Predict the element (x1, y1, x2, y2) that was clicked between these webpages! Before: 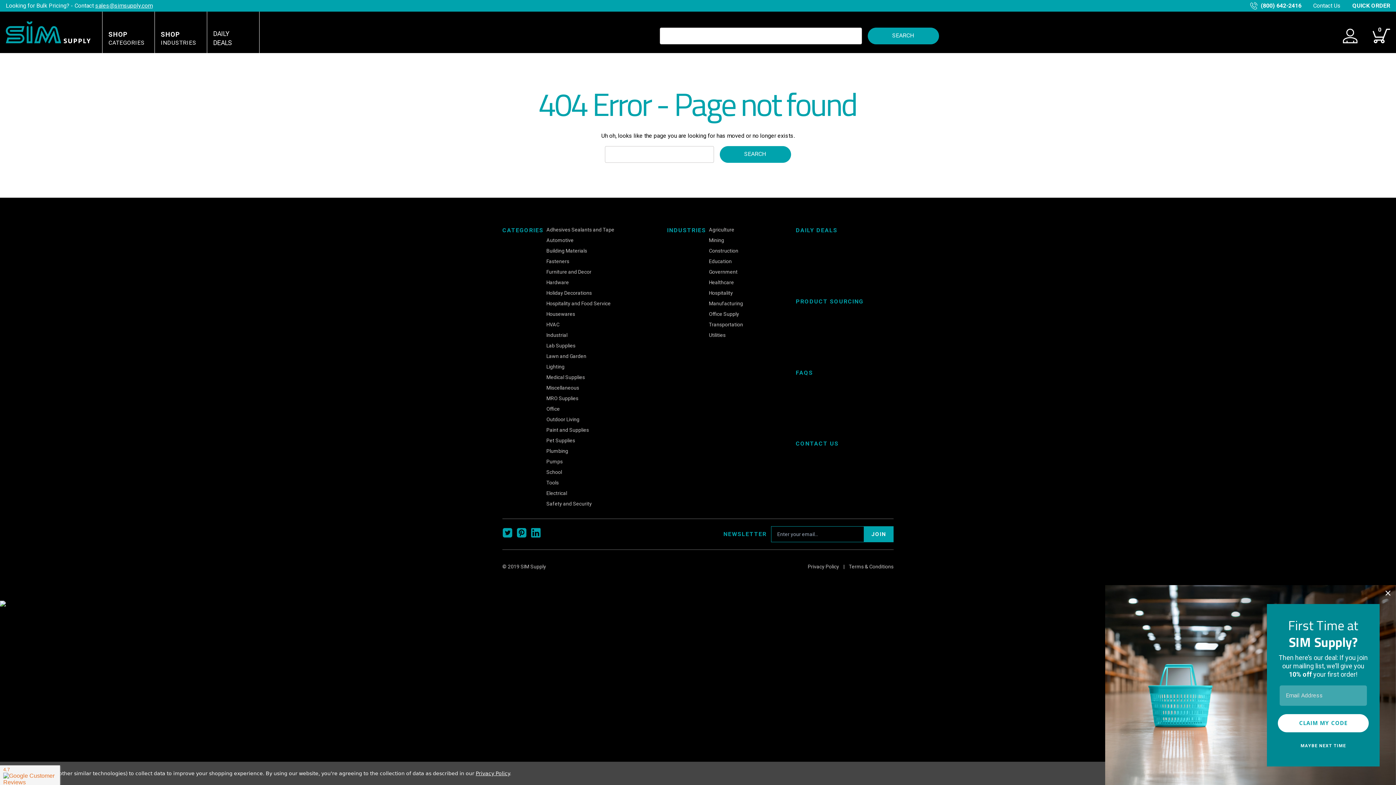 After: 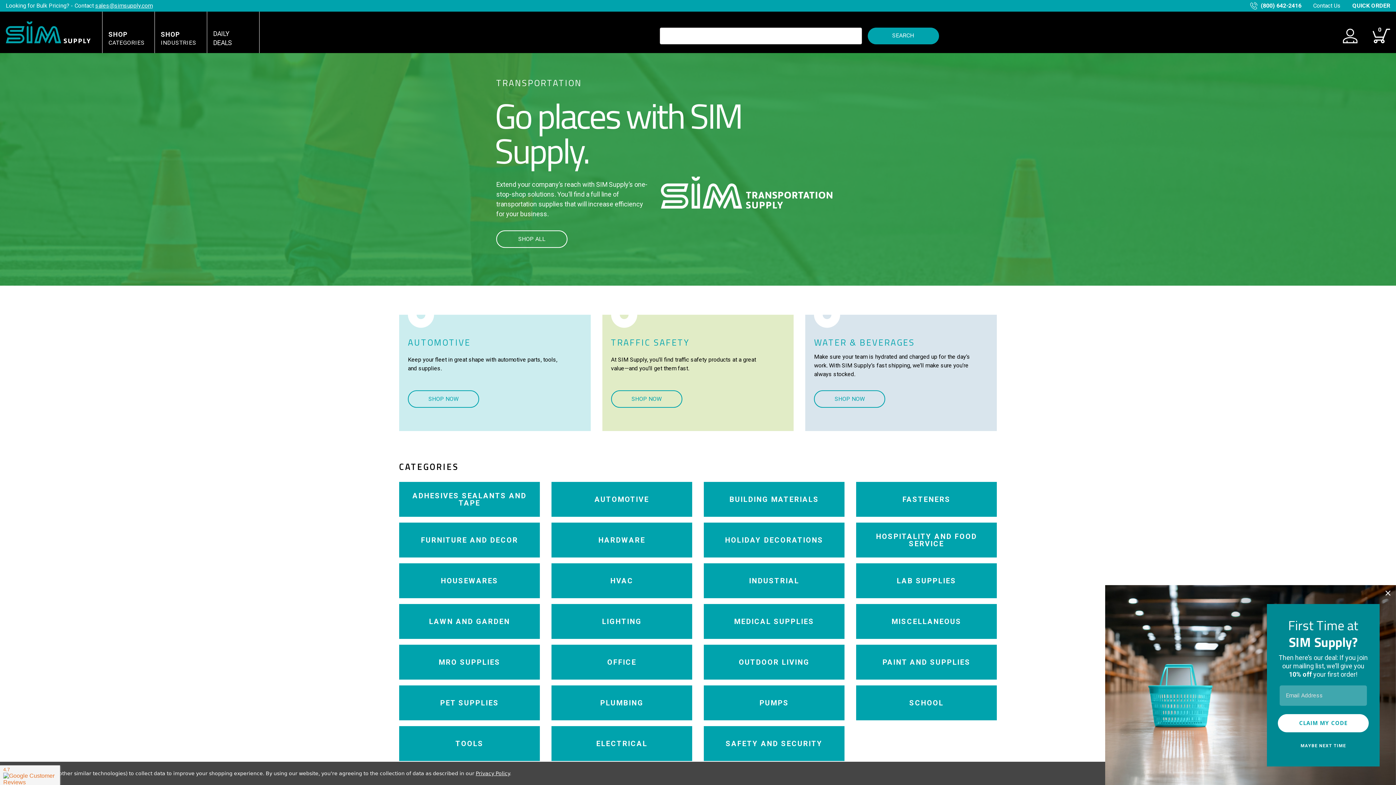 Action: bbox: (709, 321, 743, 327) label: Transportation